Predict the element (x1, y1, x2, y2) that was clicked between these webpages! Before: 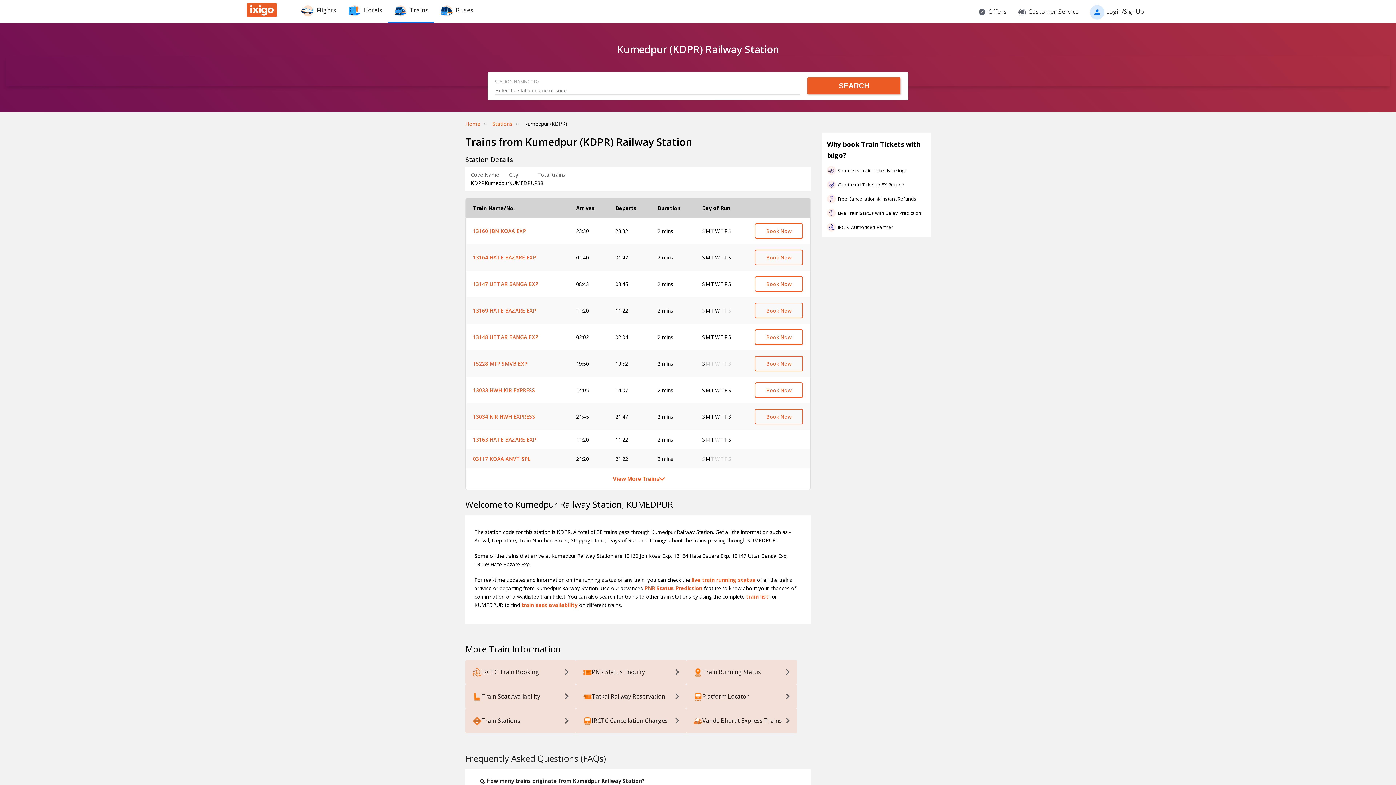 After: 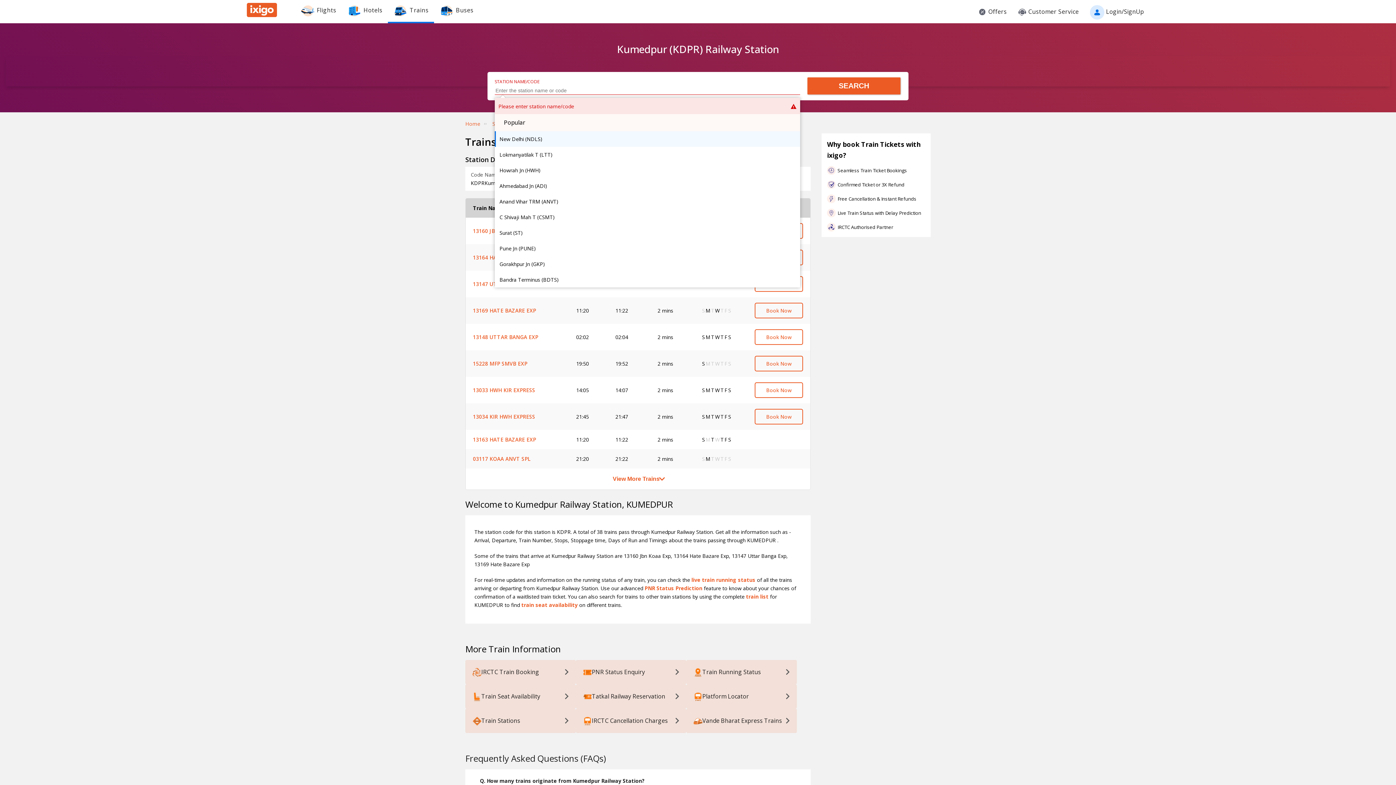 Action: label: SEARCH bbox: (807, 77, 900, 94)